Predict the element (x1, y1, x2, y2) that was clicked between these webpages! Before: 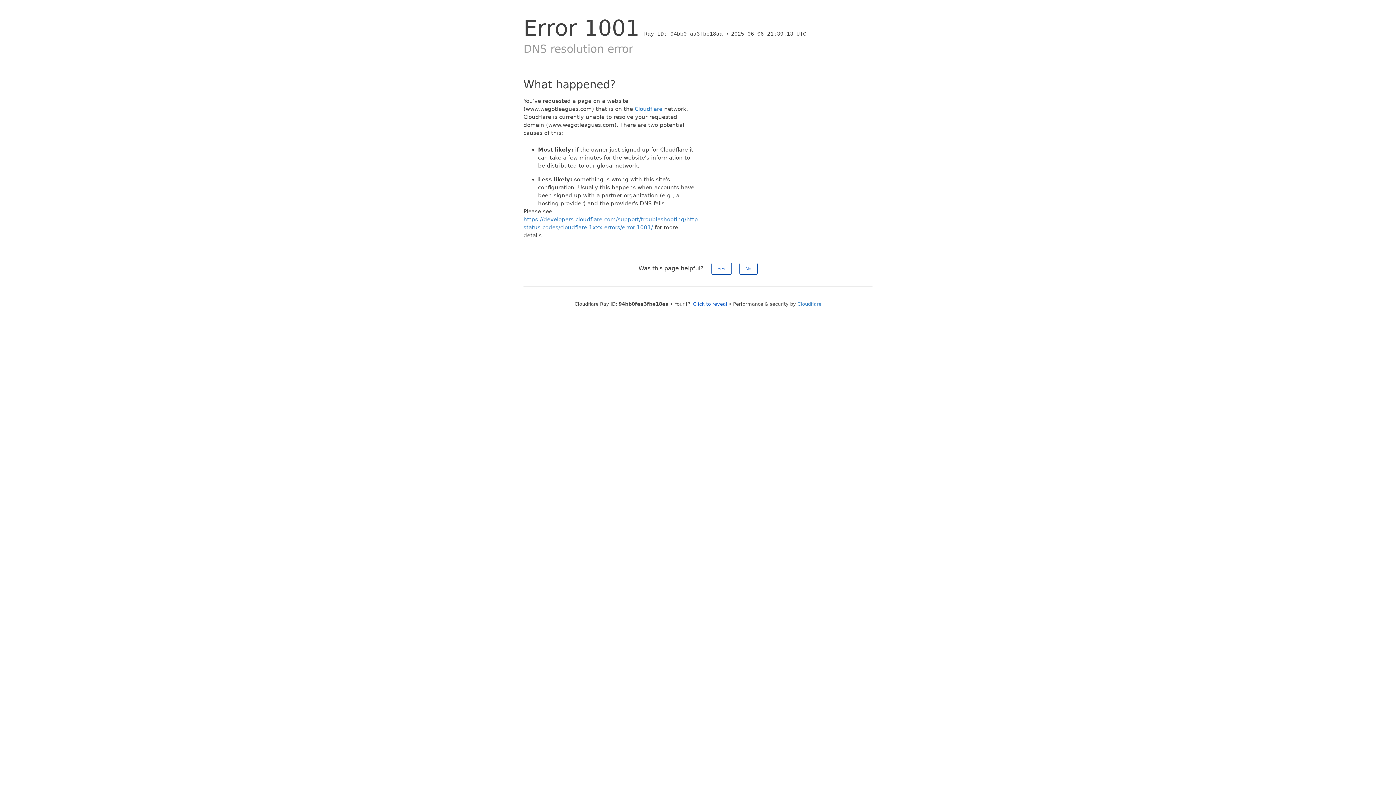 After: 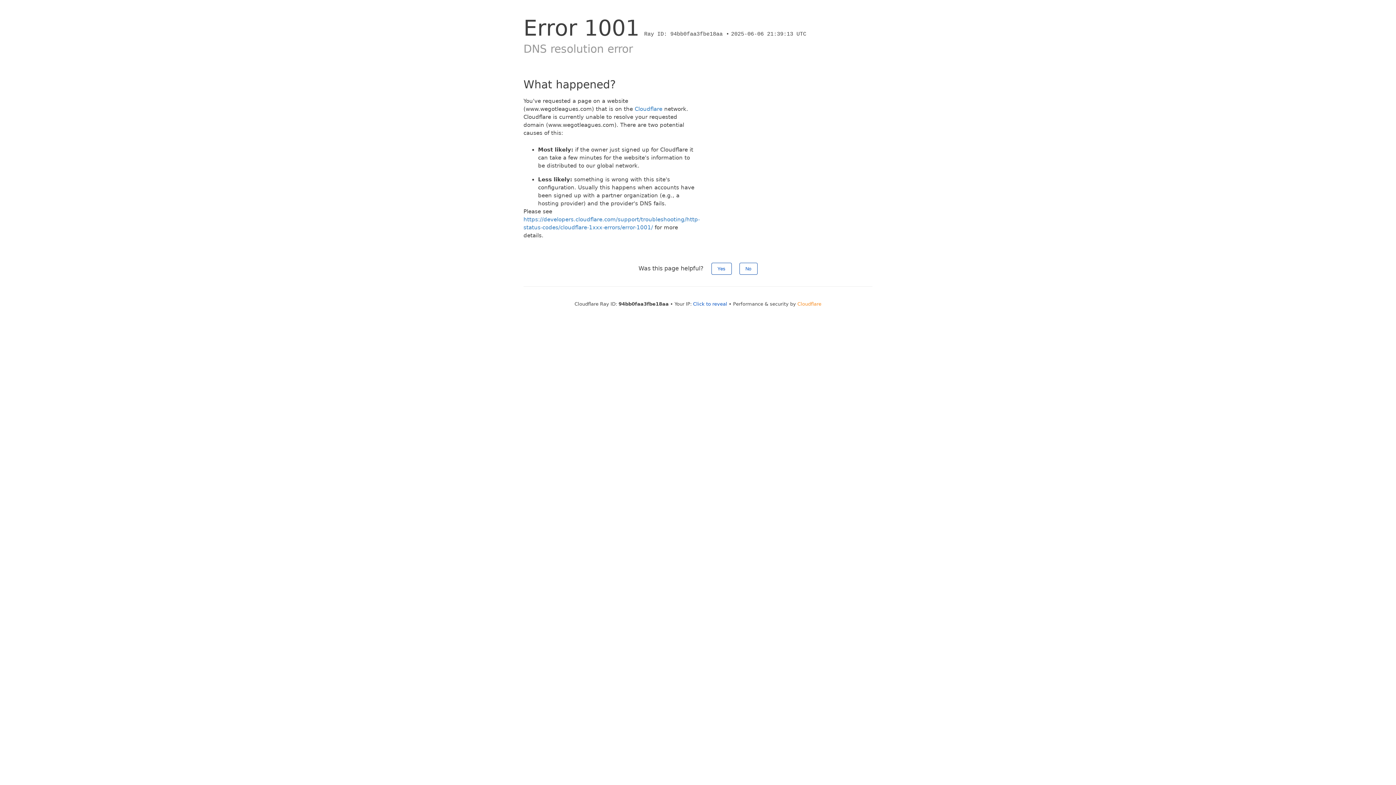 Action: bbox: (797, 301, 821, 306) label: Cloudflare